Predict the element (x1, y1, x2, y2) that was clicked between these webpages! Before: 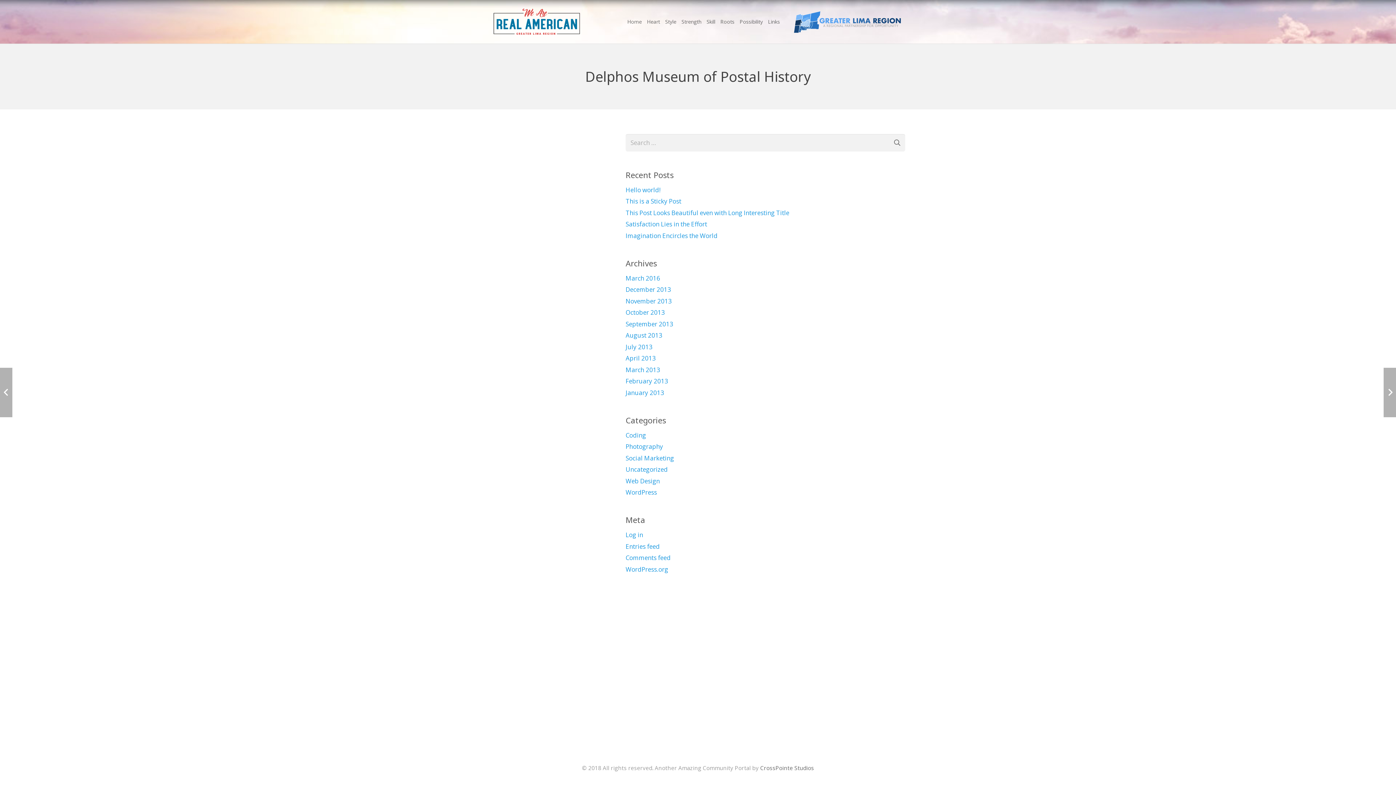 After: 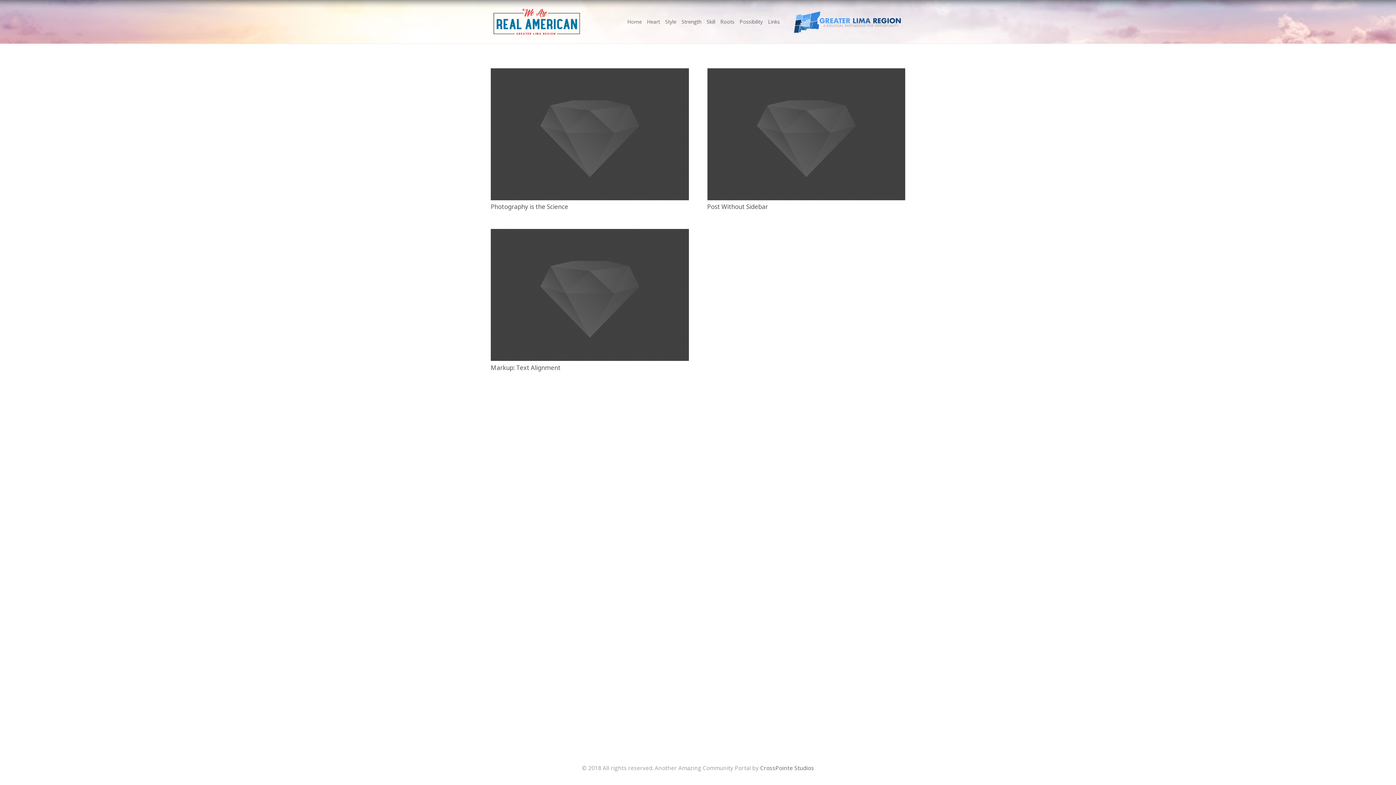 Action: label: April 2013 bbox: (625, 354, 655, 362)